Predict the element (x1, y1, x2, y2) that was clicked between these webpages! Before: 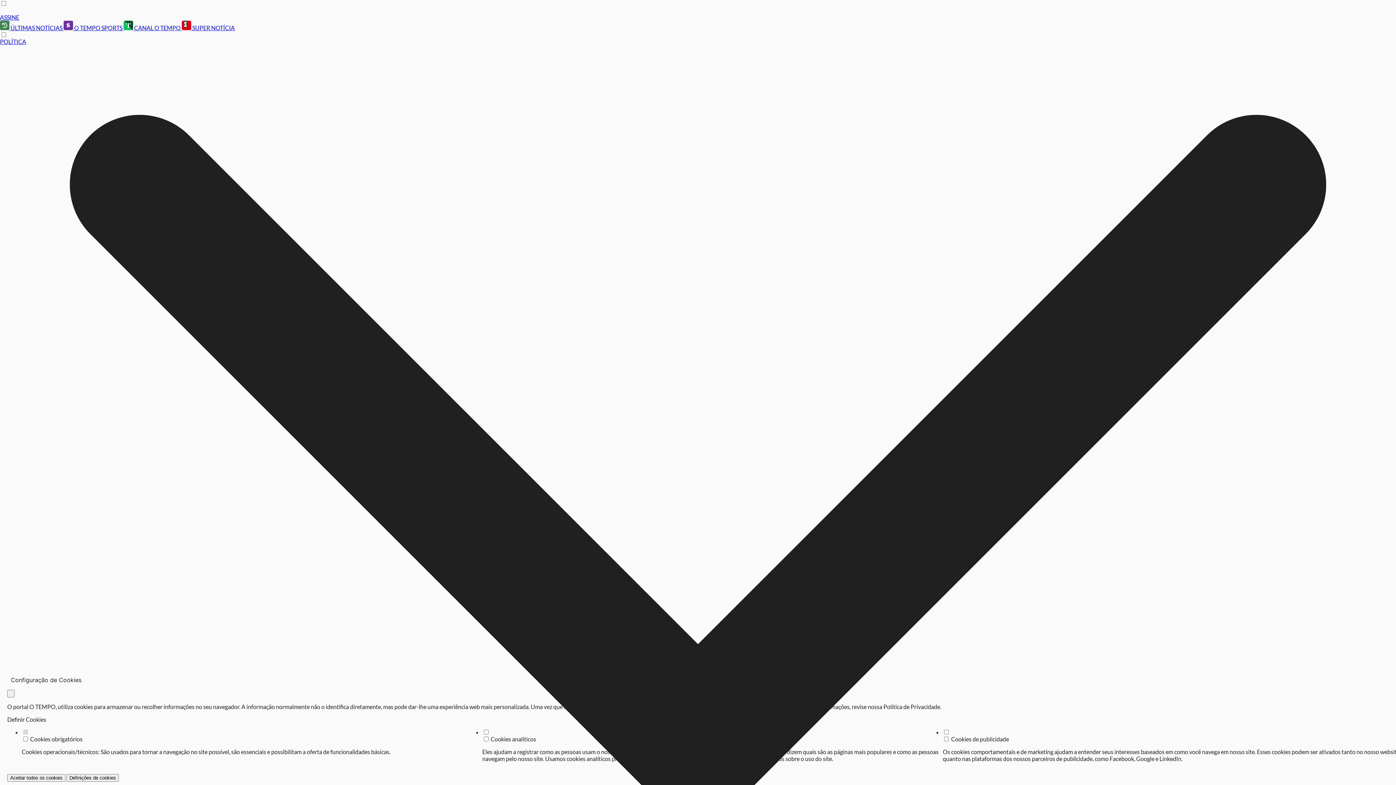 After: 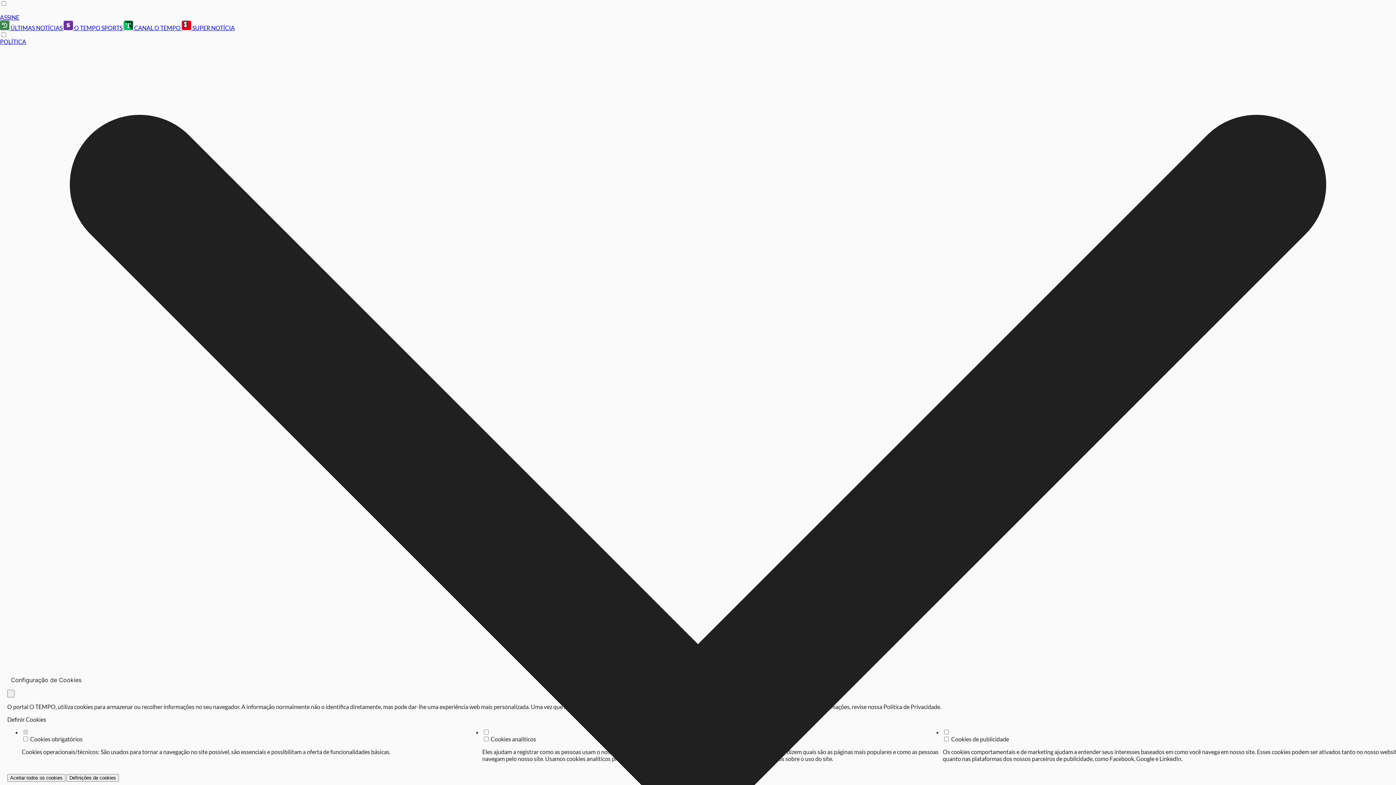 Action: label: POLÍTICA bbox: (0, 38, 26, 45)